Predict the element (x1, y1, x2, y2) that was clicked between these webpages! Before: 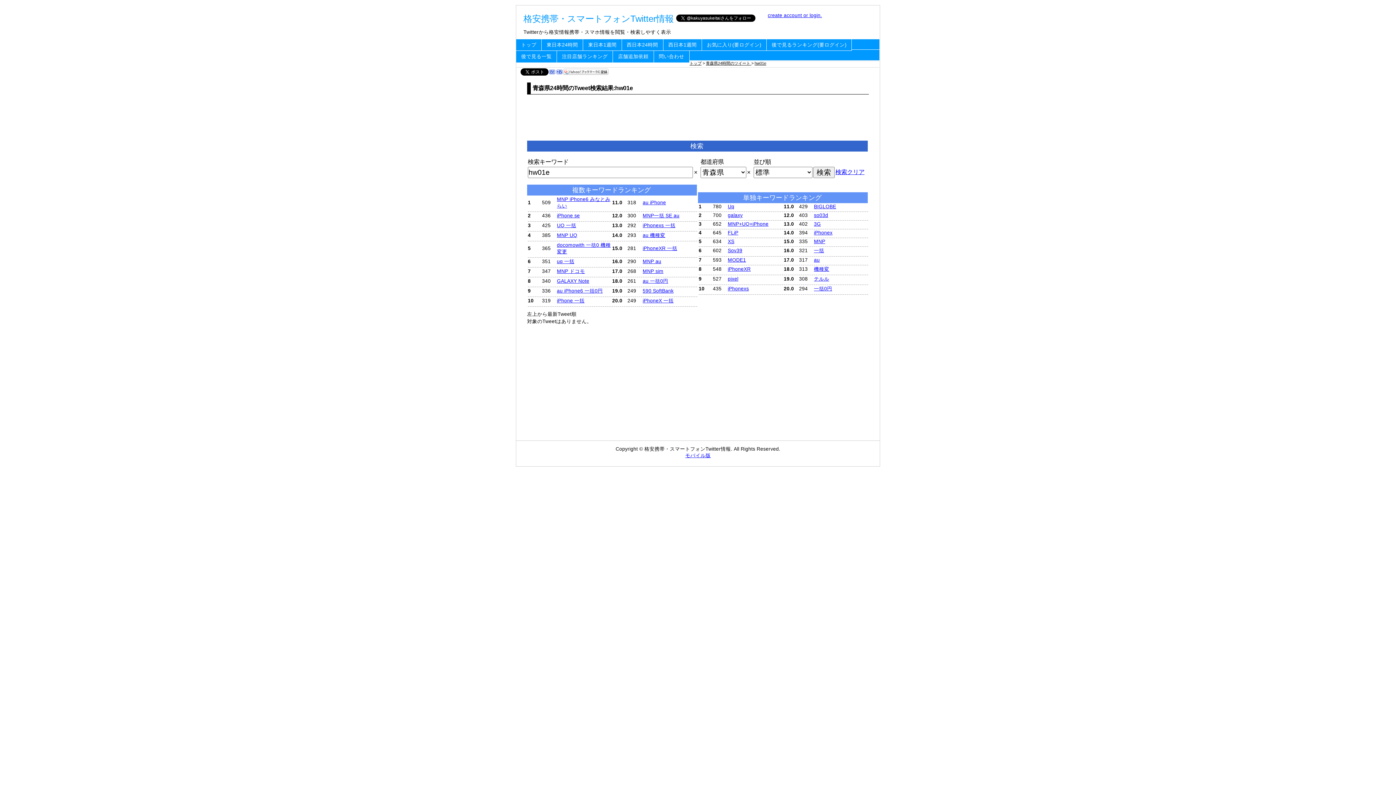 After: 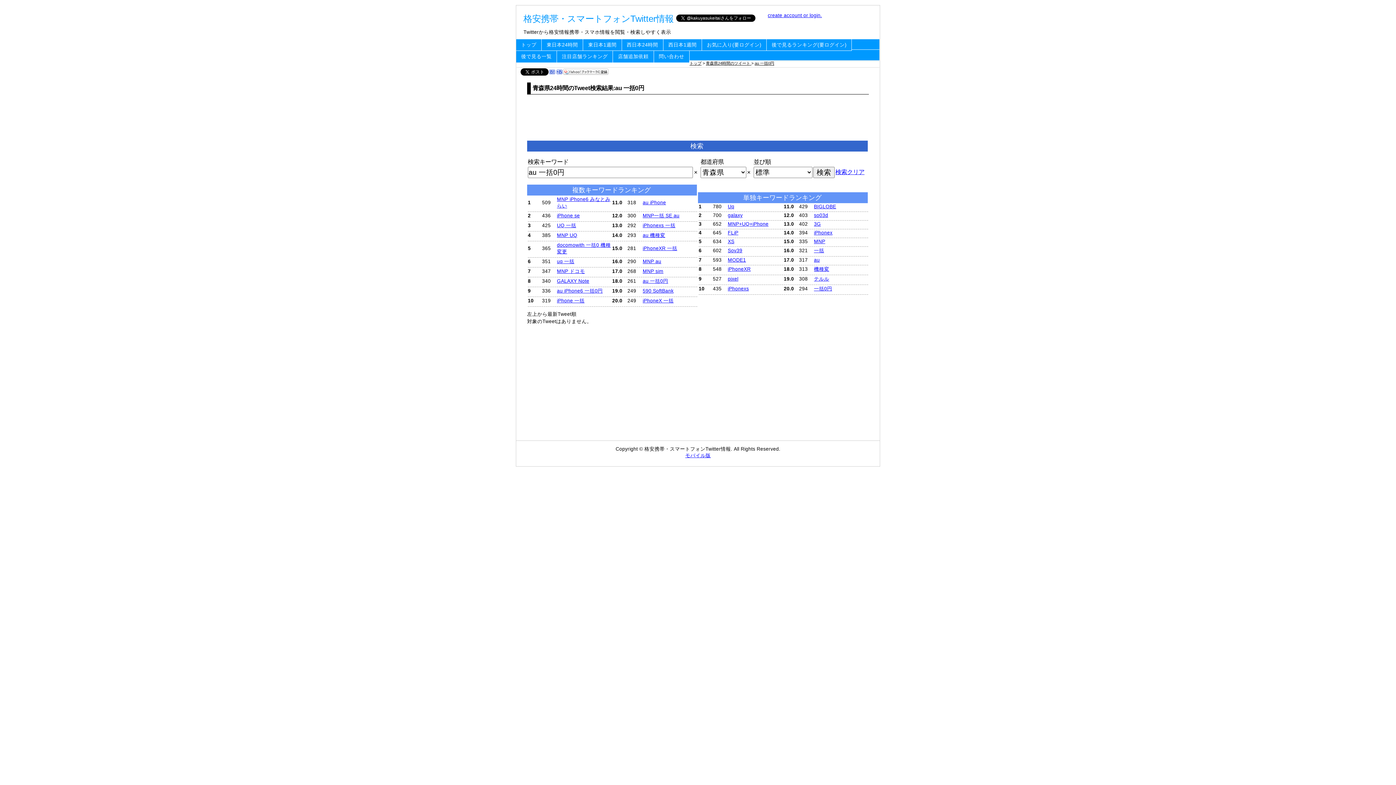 Action: label: au 一括0円 bbox: (642, 278, 668, 284)